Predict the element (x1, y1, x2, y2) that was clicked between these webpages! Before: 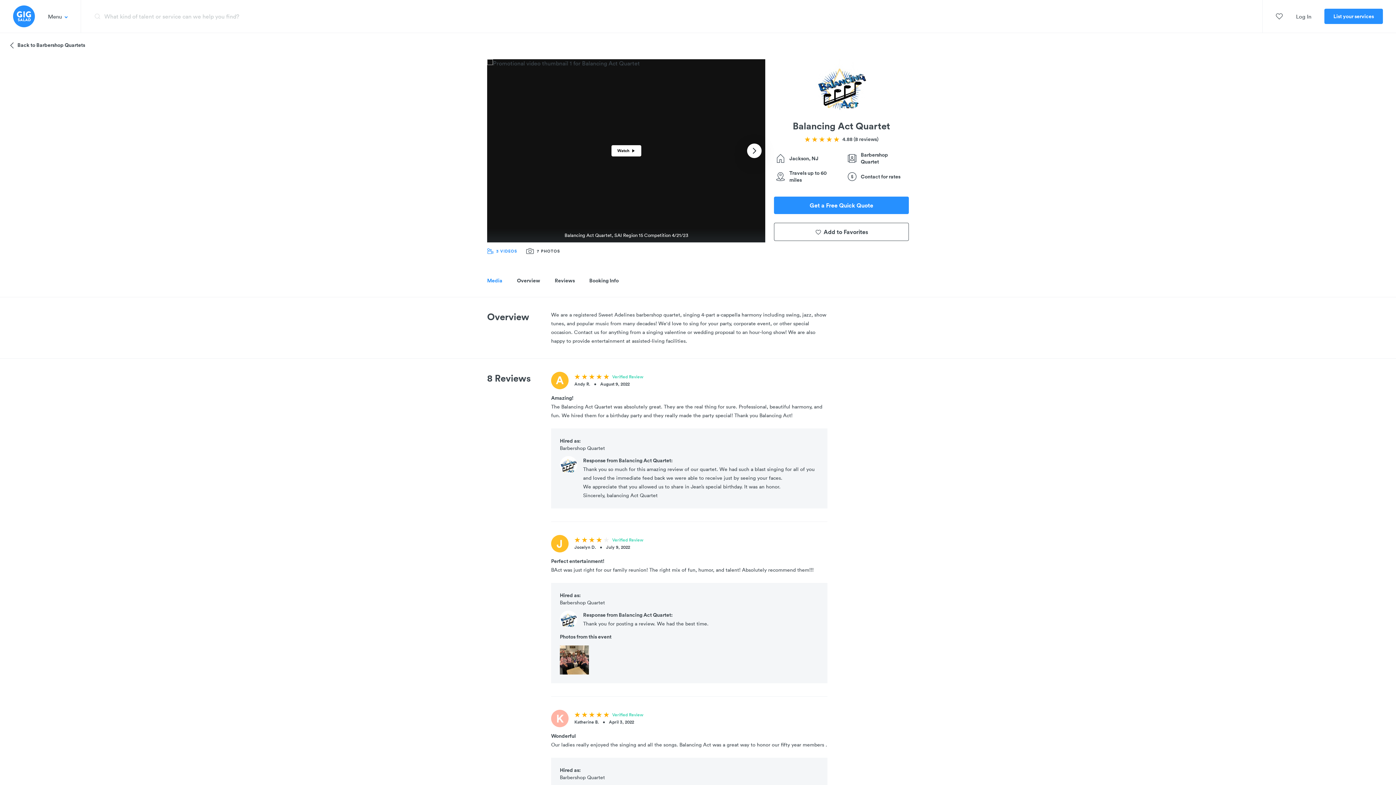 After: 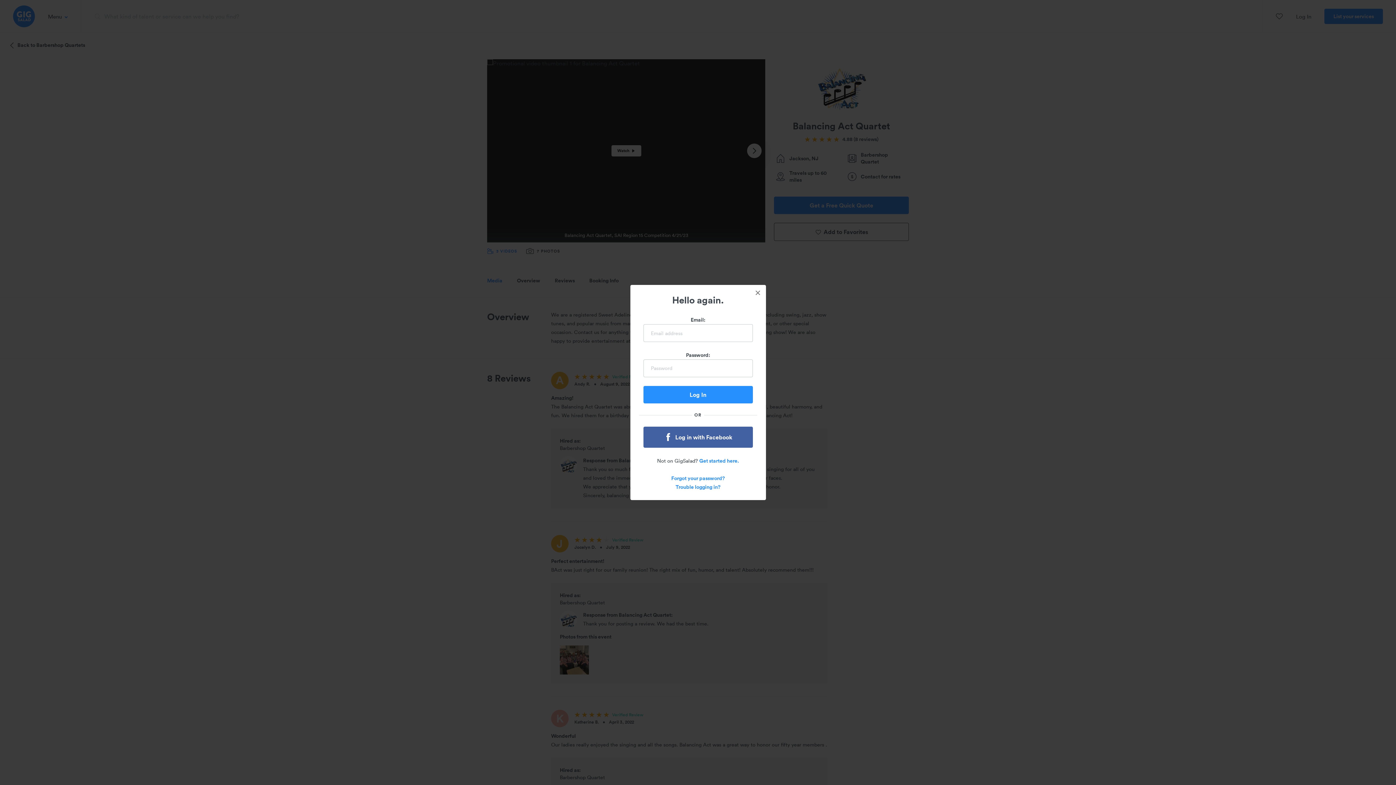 Action: bbox: (1296, 9, 1311, 23) label: Log In